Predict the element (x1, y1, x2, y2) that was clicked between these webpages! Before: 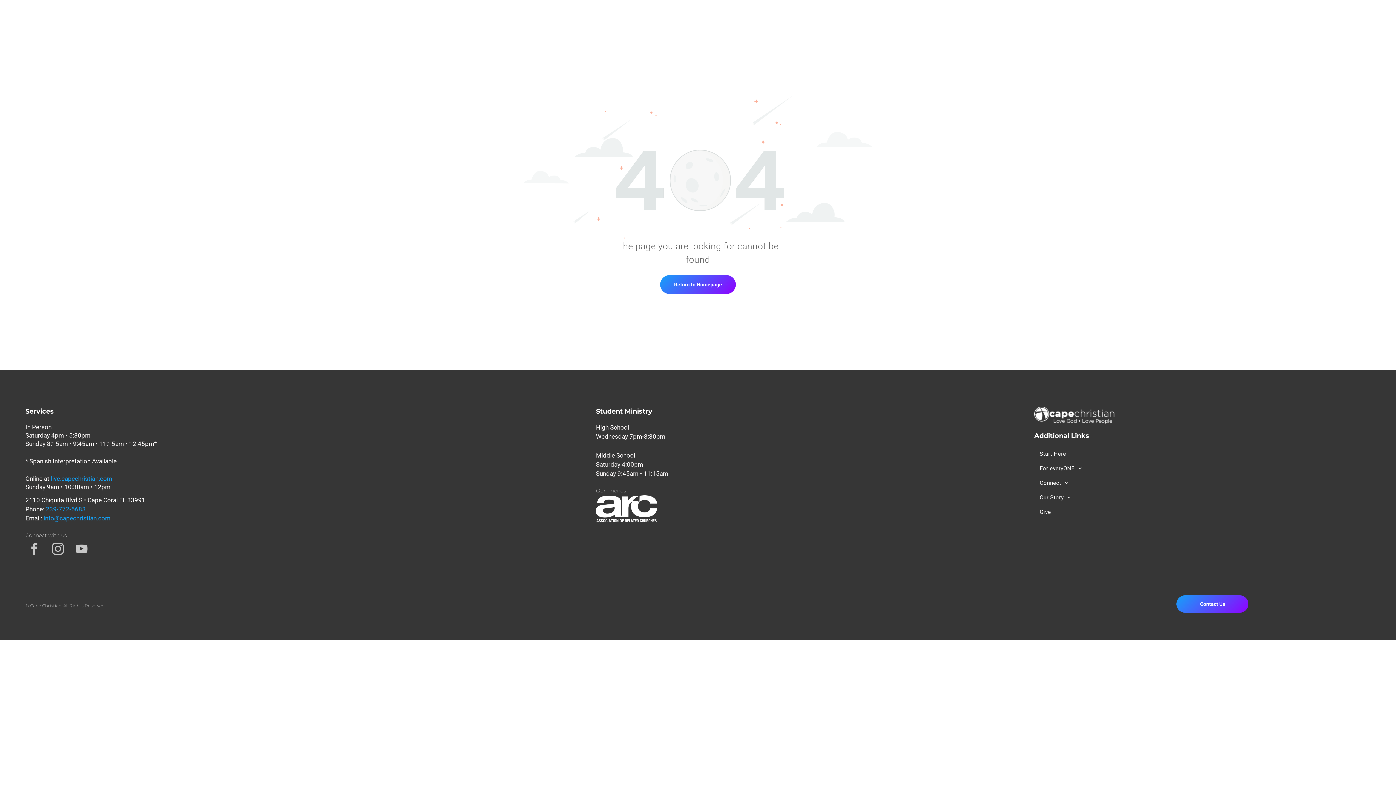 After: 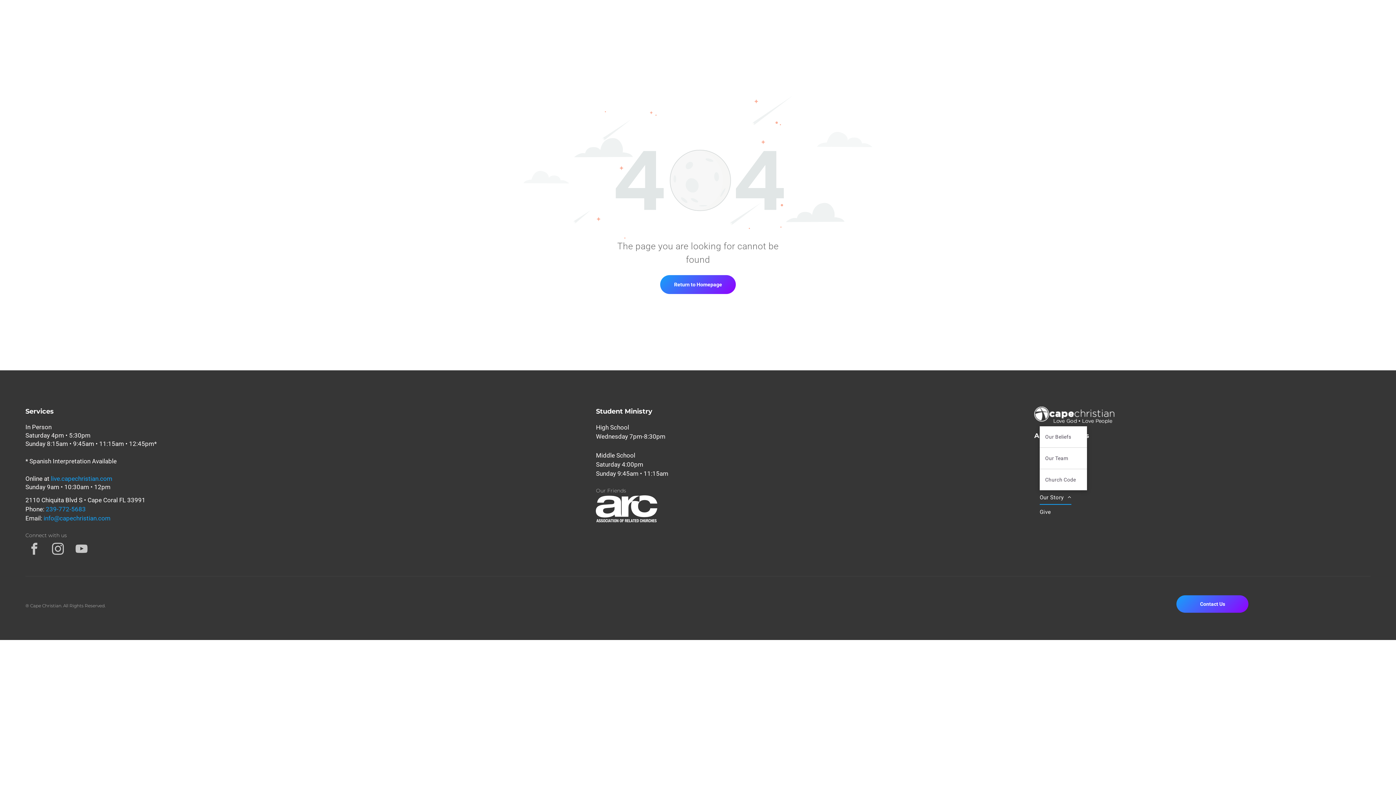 Action: label: Our Story bbox: (1034, 490, 1076, 504)